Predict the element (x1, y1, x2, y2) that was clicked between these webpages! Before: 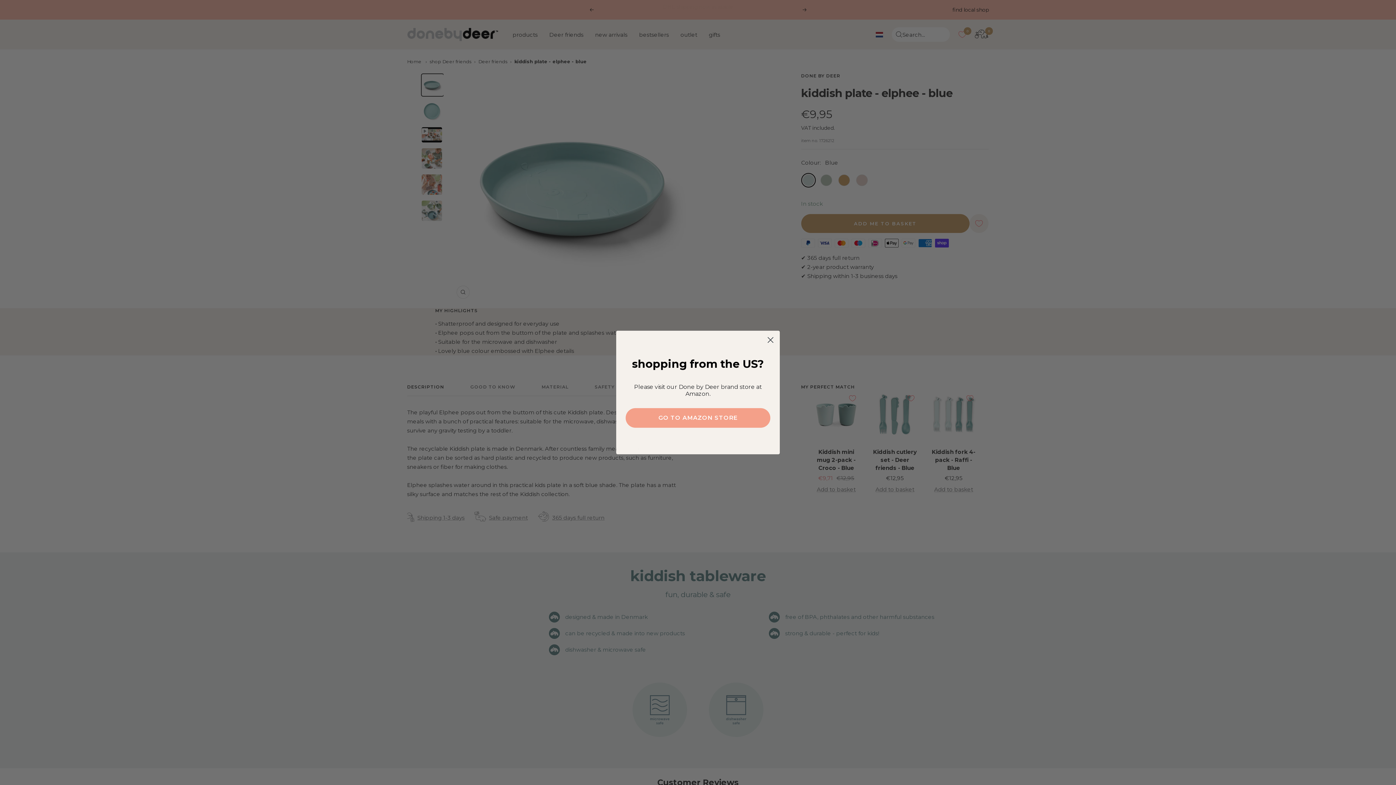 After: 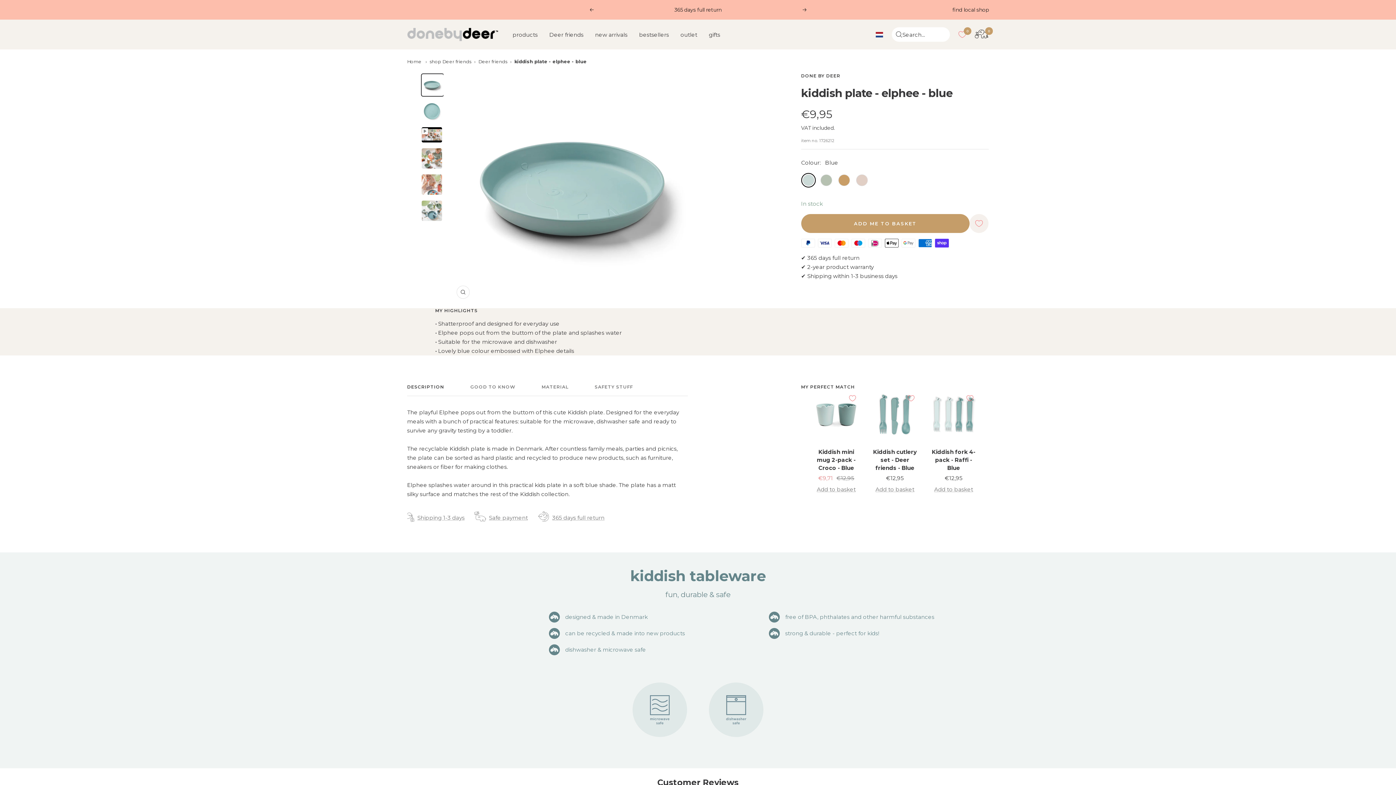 Action: label: Close dialog bbox: (764, 333, 777, 346)